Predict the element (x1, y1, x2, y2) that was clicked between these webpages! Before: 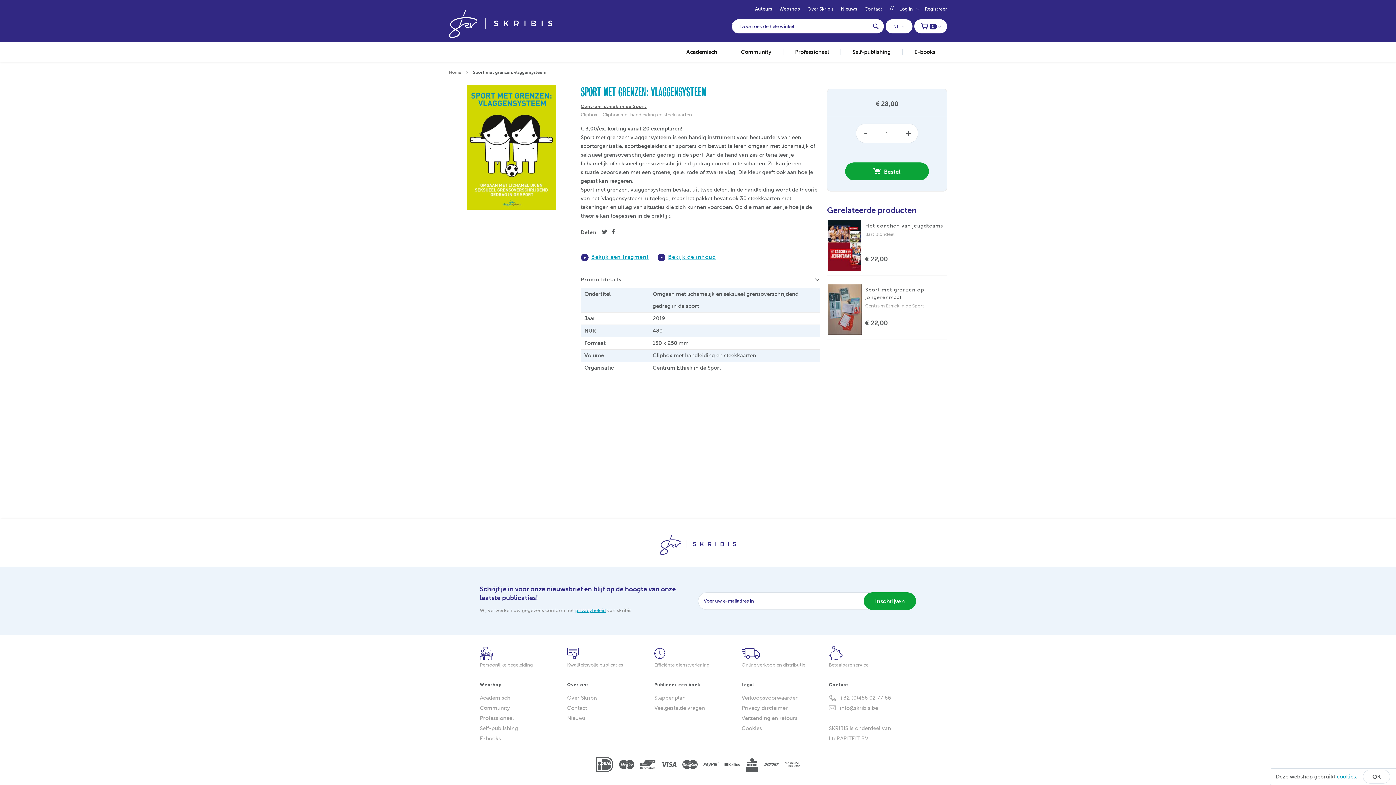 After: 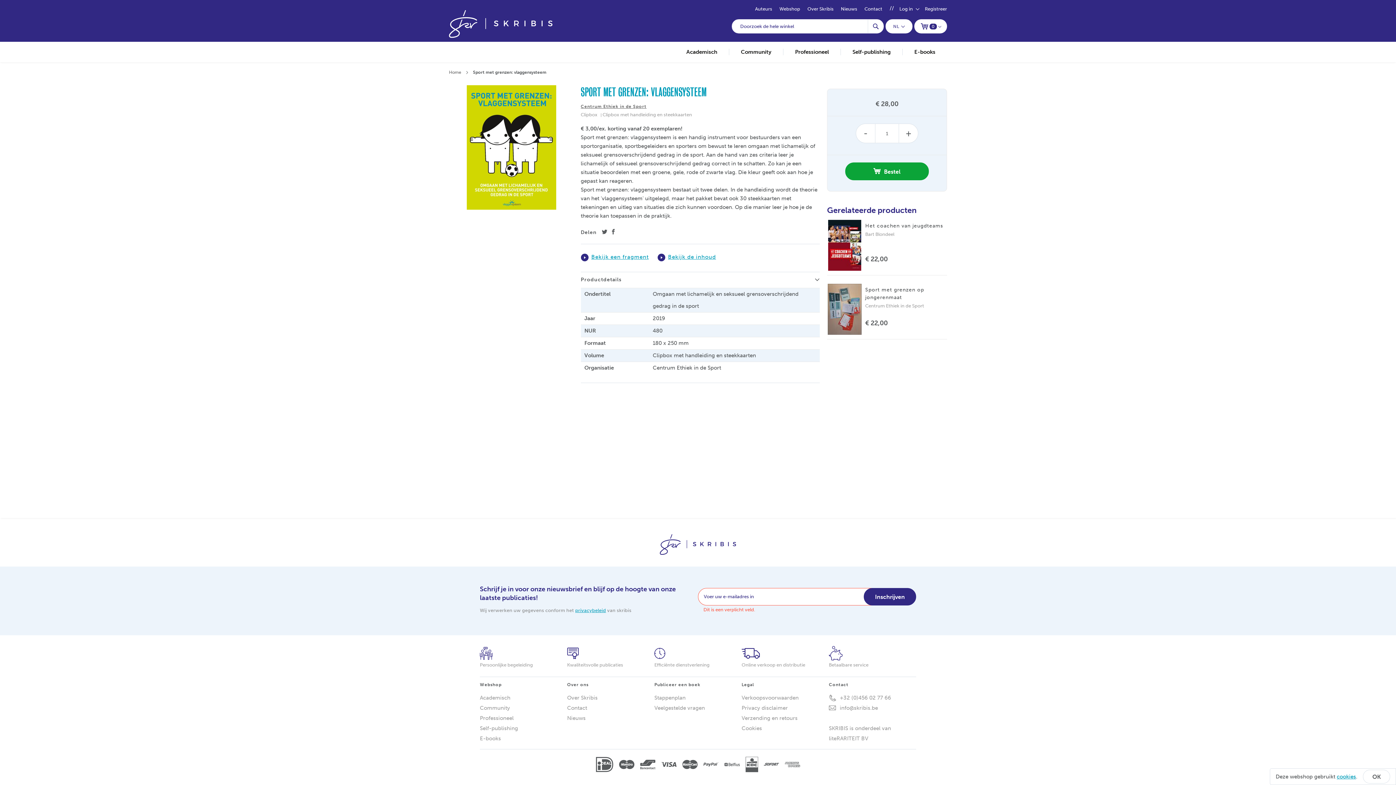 Action: bbox: (864, 592, 916, 610) label: Subscribe